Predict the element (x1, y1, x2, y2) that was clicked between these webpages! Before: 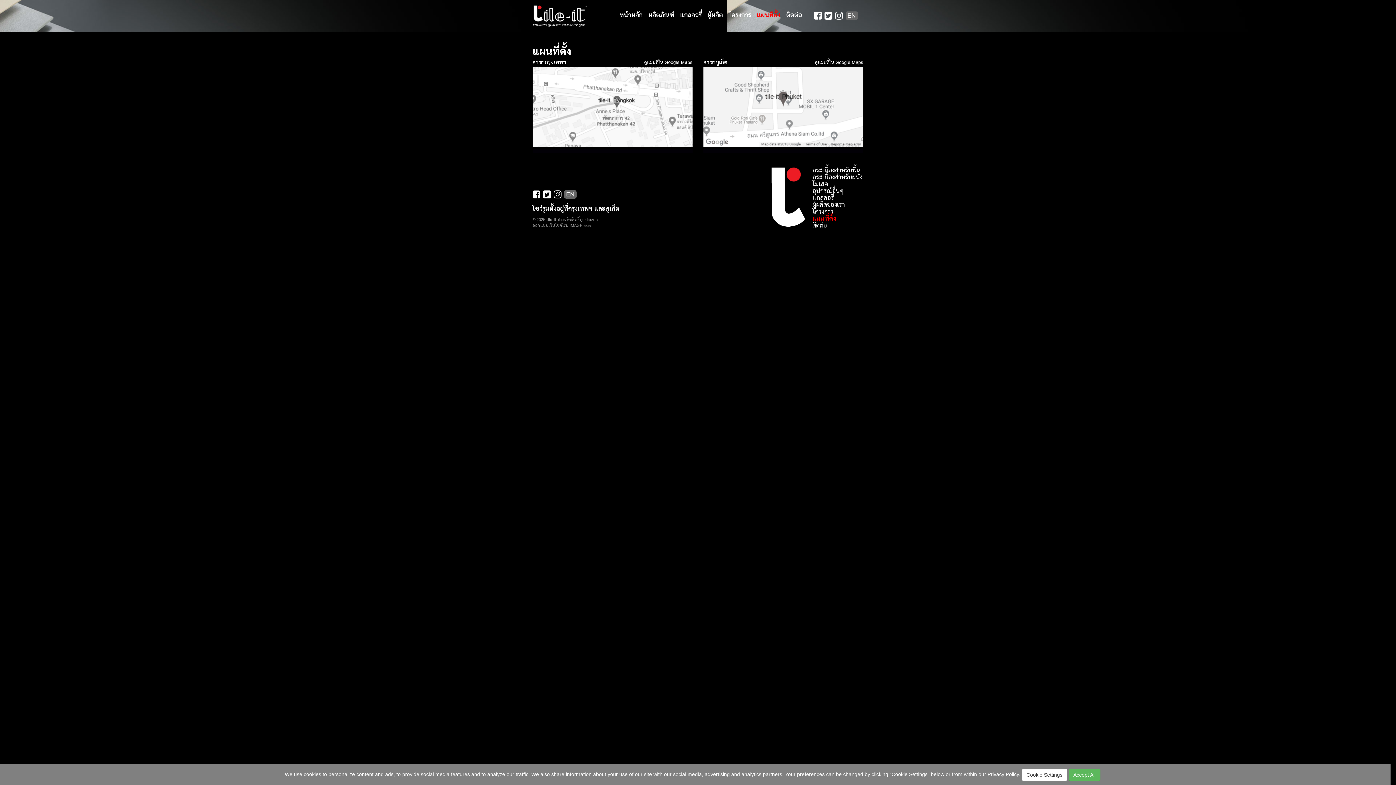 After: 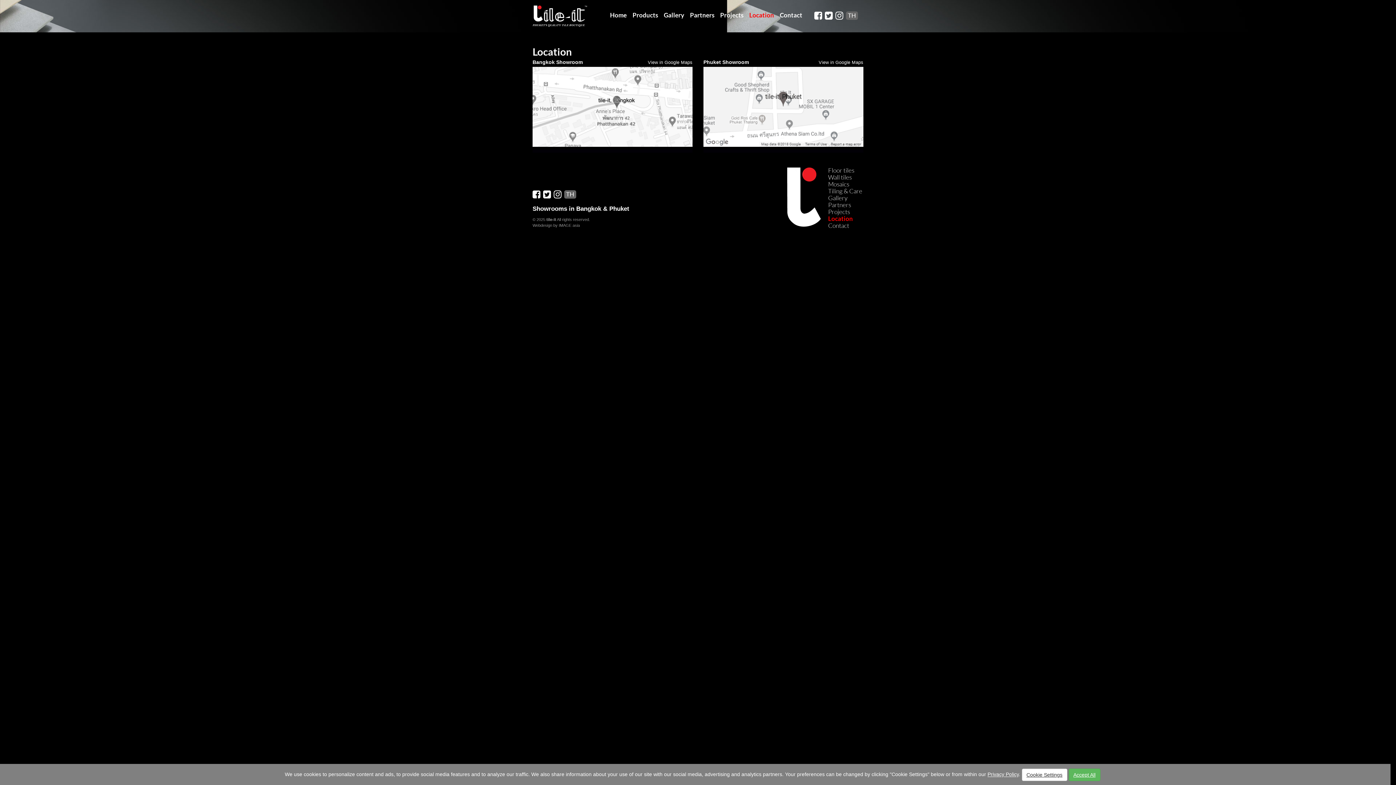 Action: bbox: (564, 190, 576, 198) label: EN